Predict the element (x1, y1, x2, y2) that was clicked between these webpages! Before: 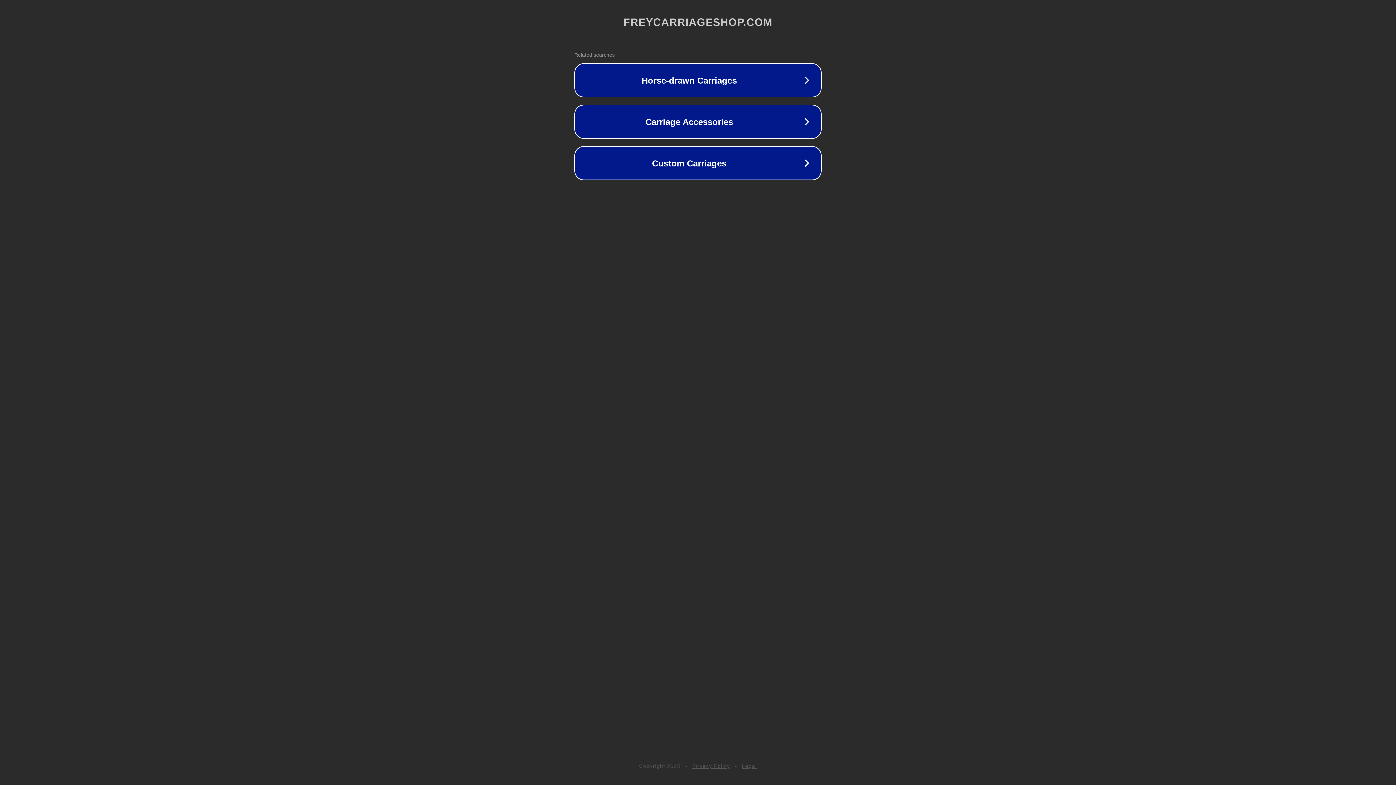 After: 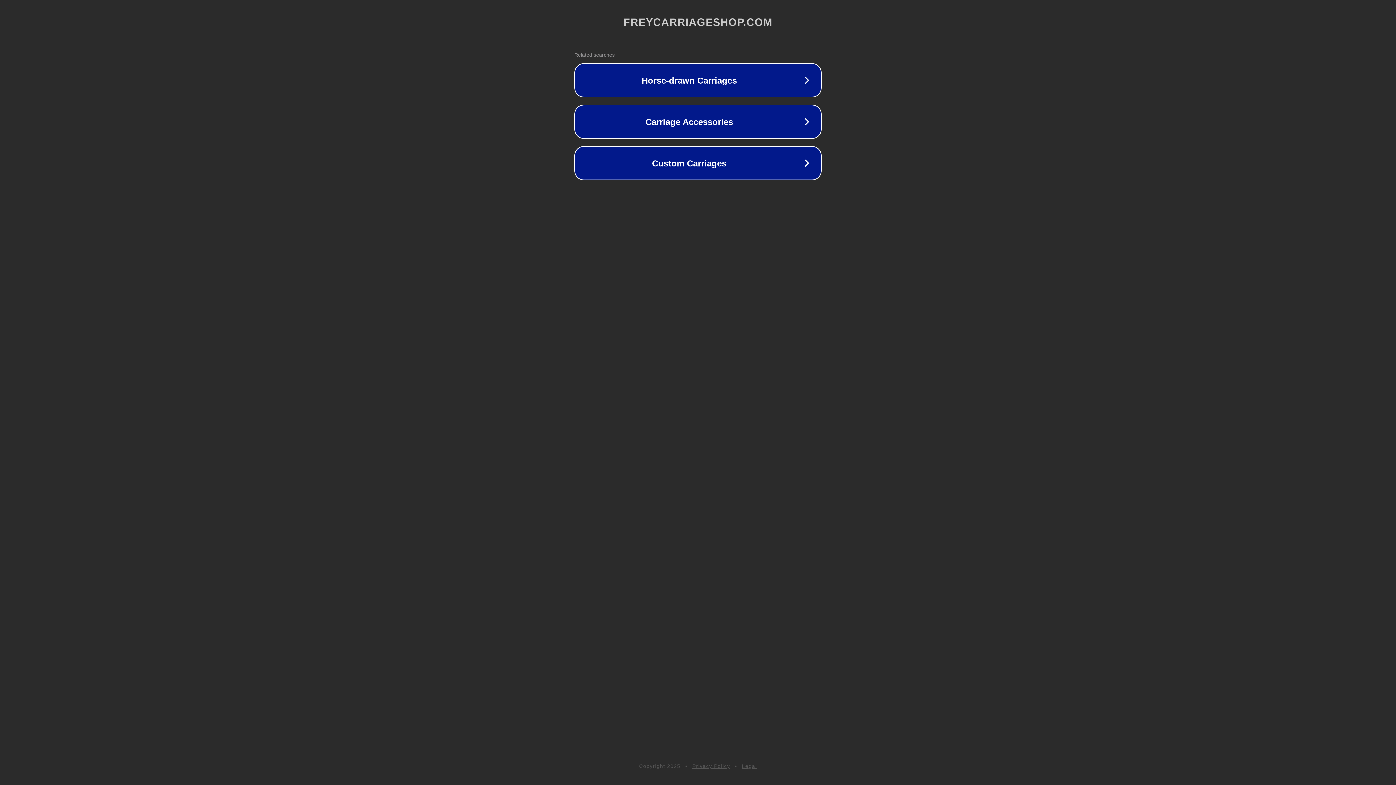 Action: bbox: (742, 763, 757, 769) label: Legal